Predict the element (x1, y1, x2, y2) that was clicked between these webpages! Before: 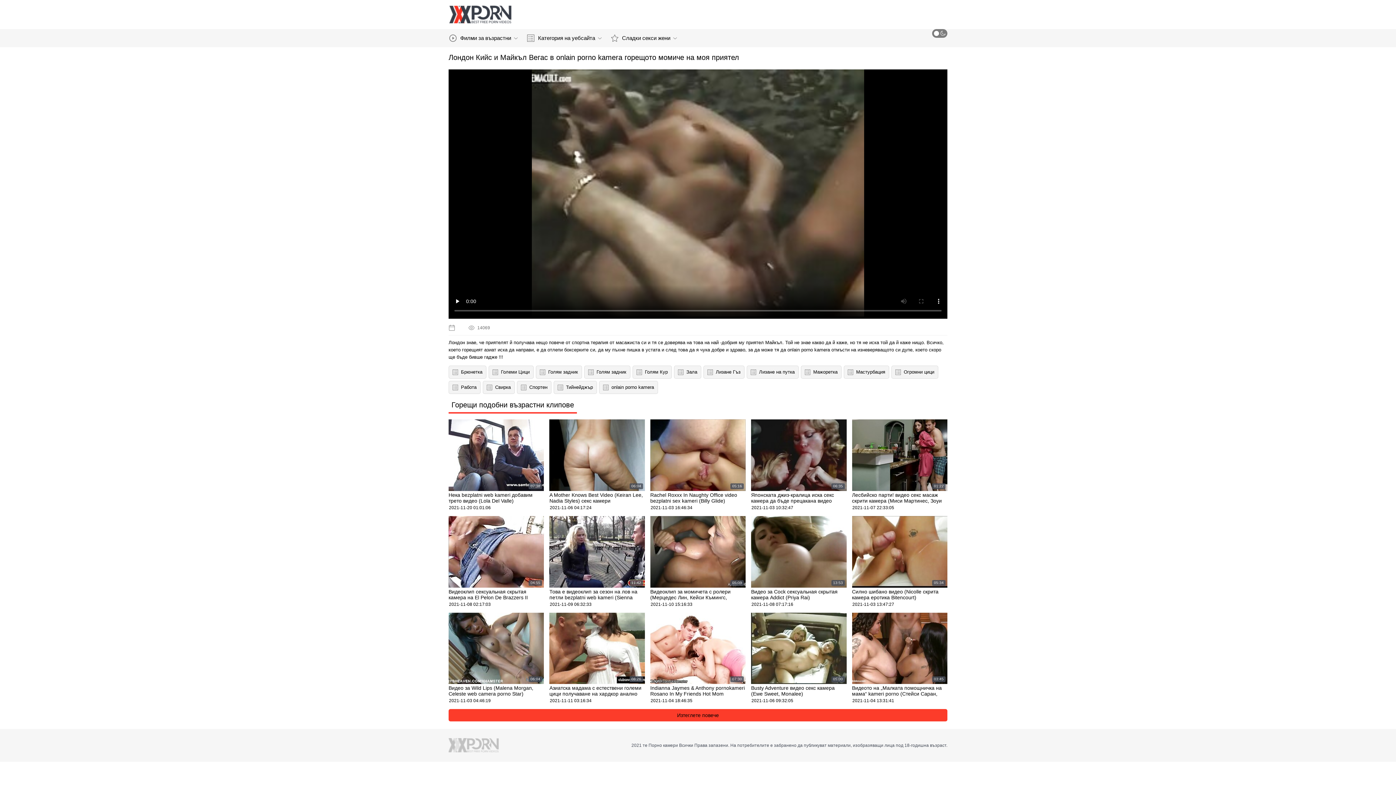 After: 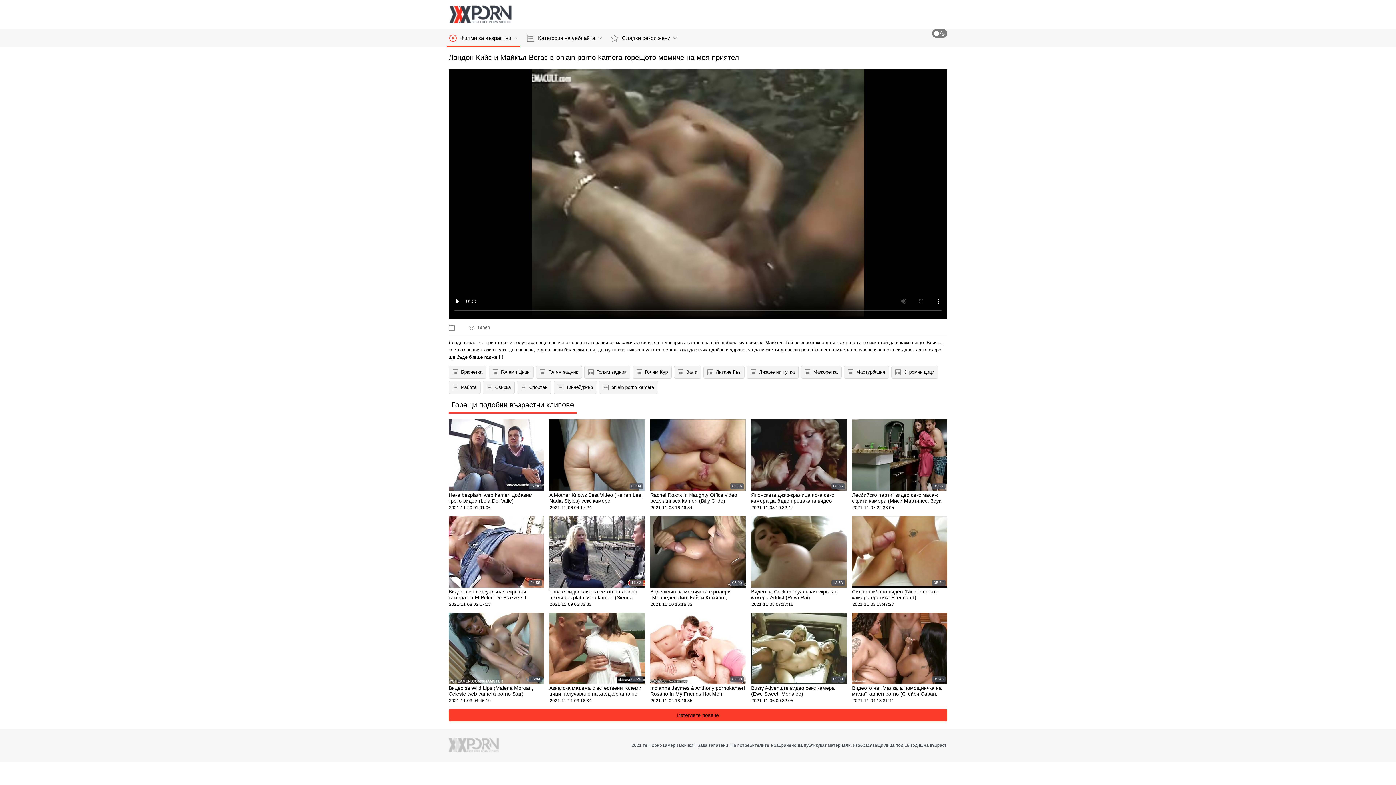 Action: bbox: (448, 29, 518, 47) label: Филми за възрастни